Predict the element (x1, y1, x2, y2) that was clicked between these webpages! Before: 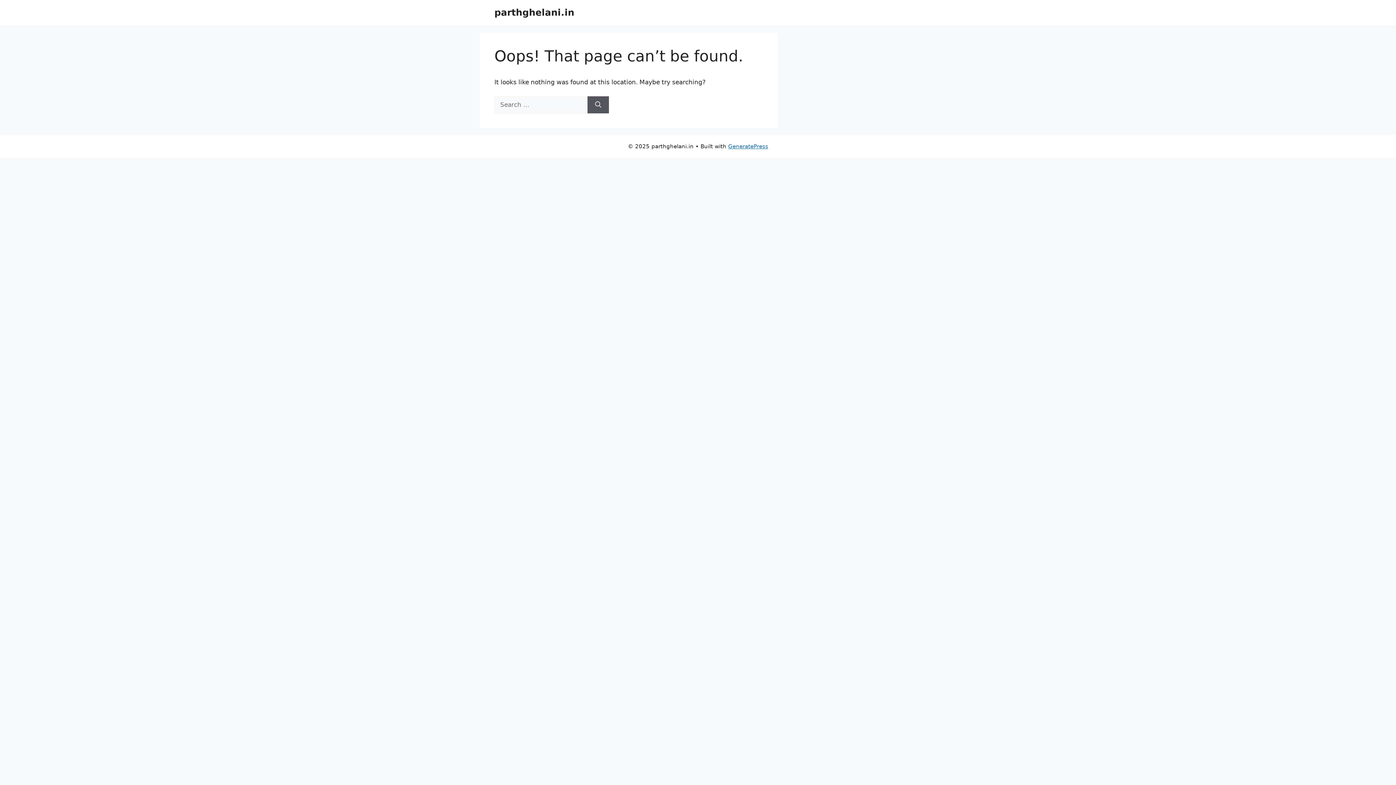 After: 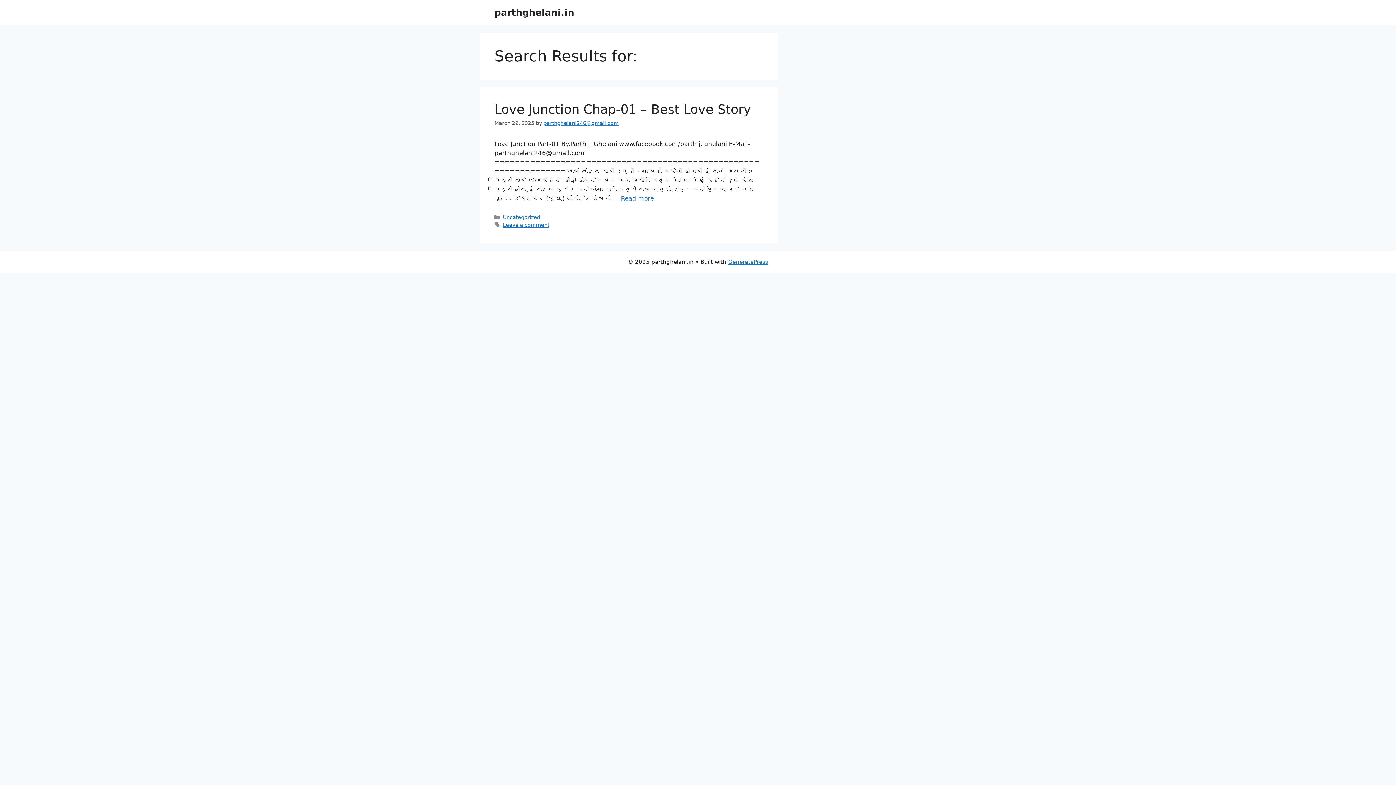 Action: label: Search bbox: (587, 96, 609, 113)